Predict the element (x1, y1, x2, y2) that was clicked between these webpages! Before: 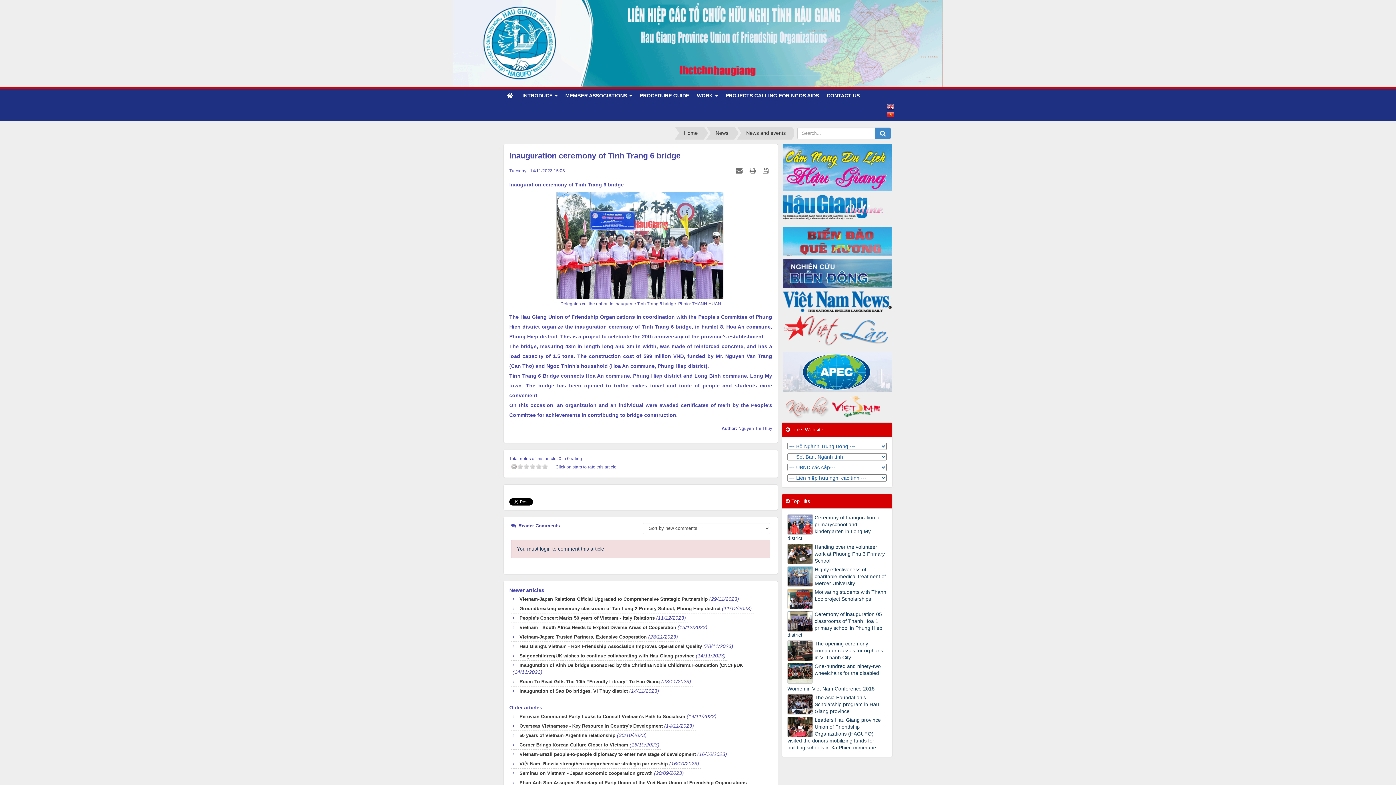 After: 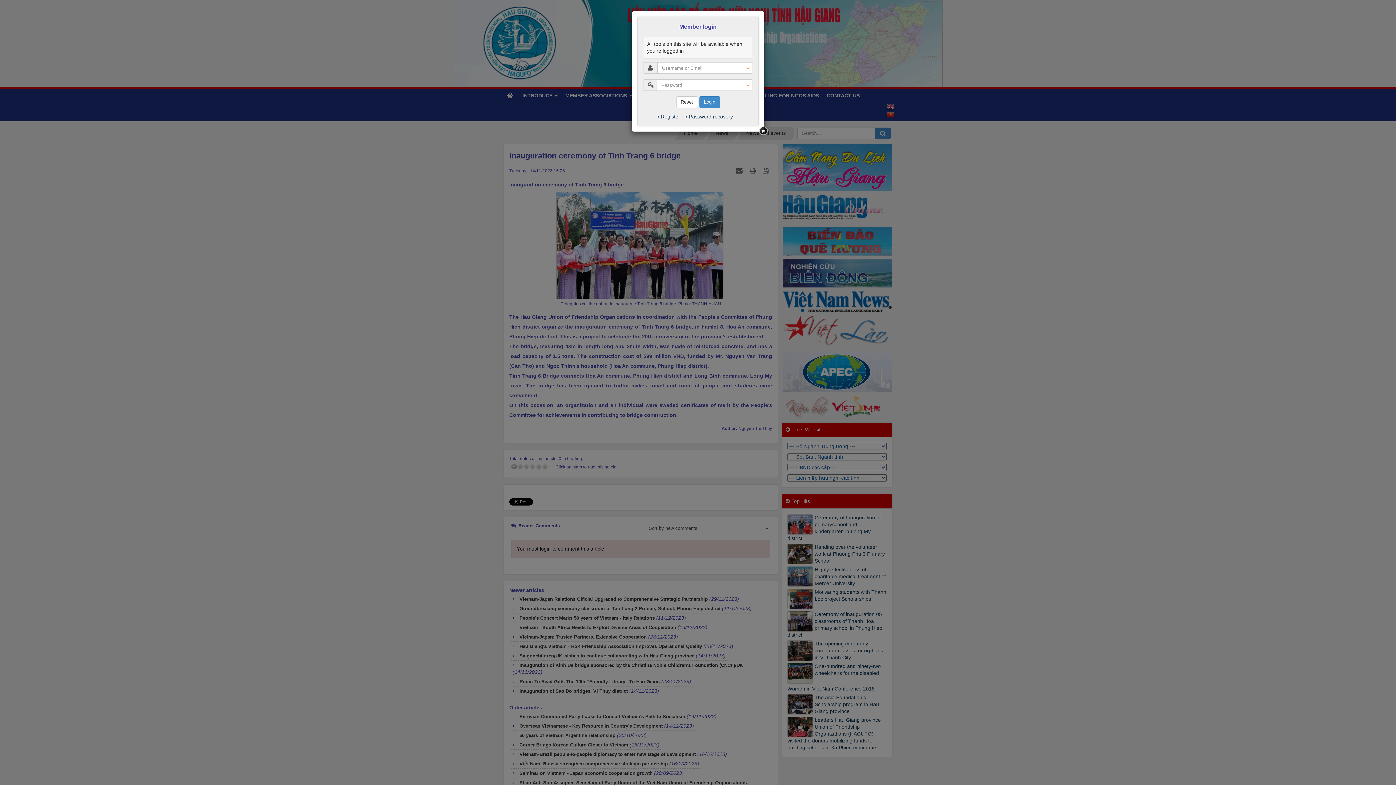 Action: label: You must login to comment this article bbox: (517, 546, 604, 551)